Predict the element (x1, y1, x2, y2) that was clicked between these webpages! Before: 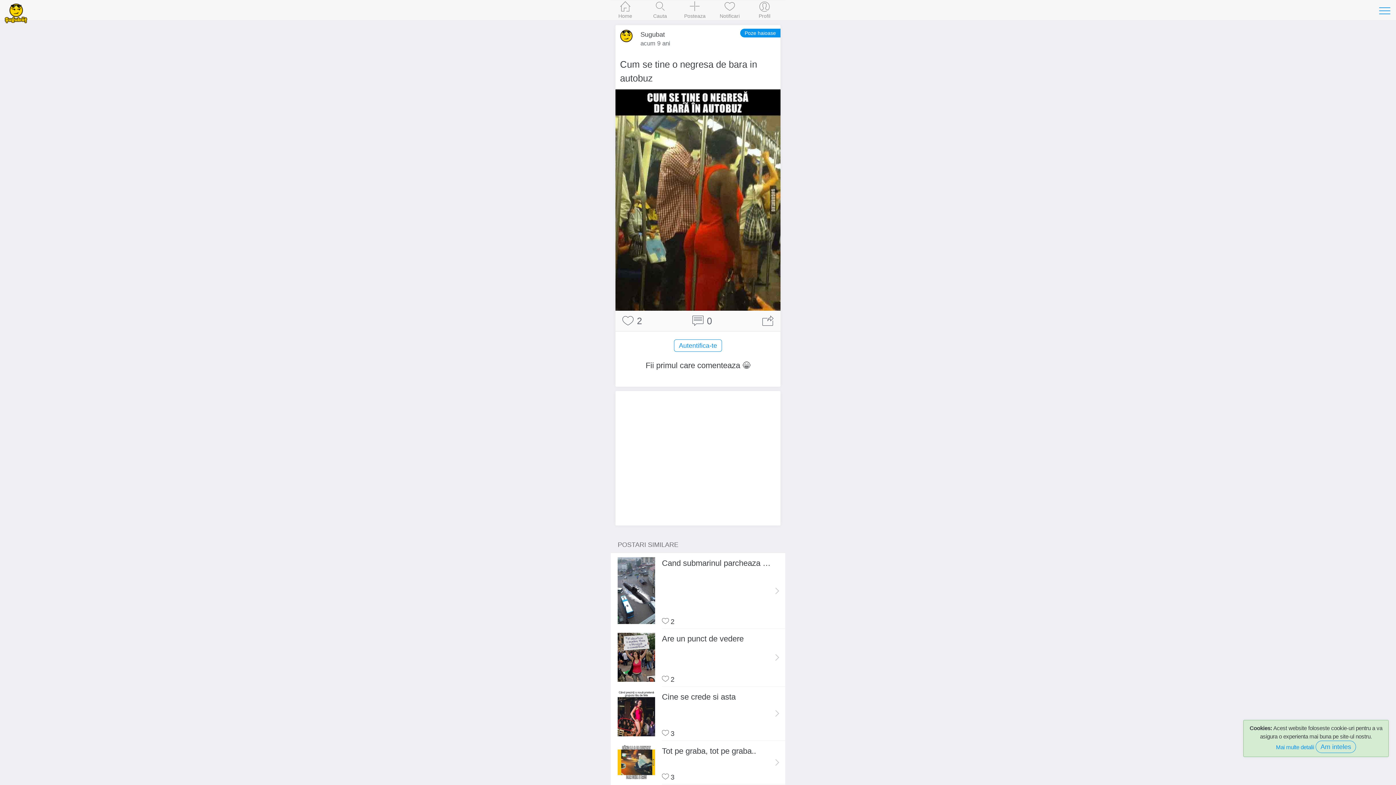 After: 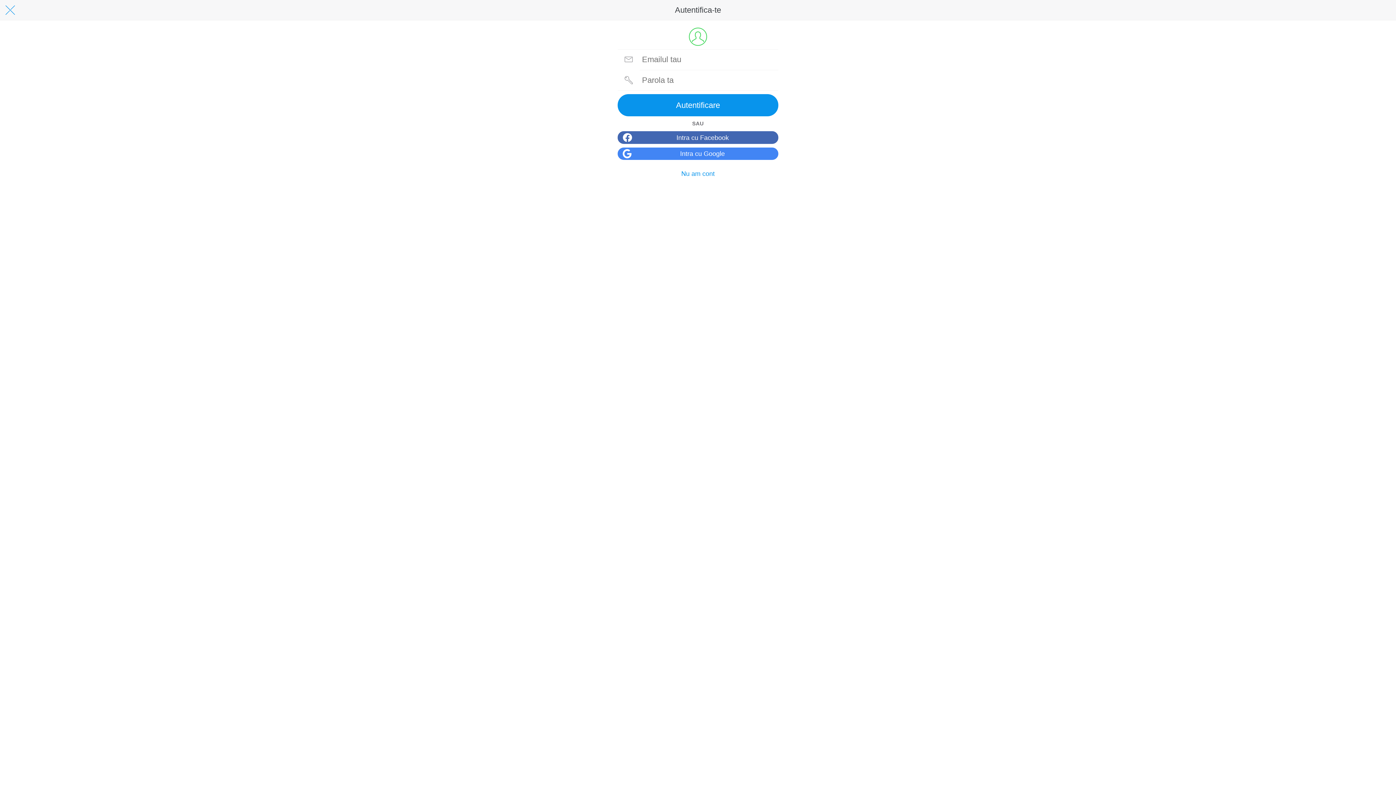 Action: label: Autentifica-te bbox: (674, 339, 722, 352)